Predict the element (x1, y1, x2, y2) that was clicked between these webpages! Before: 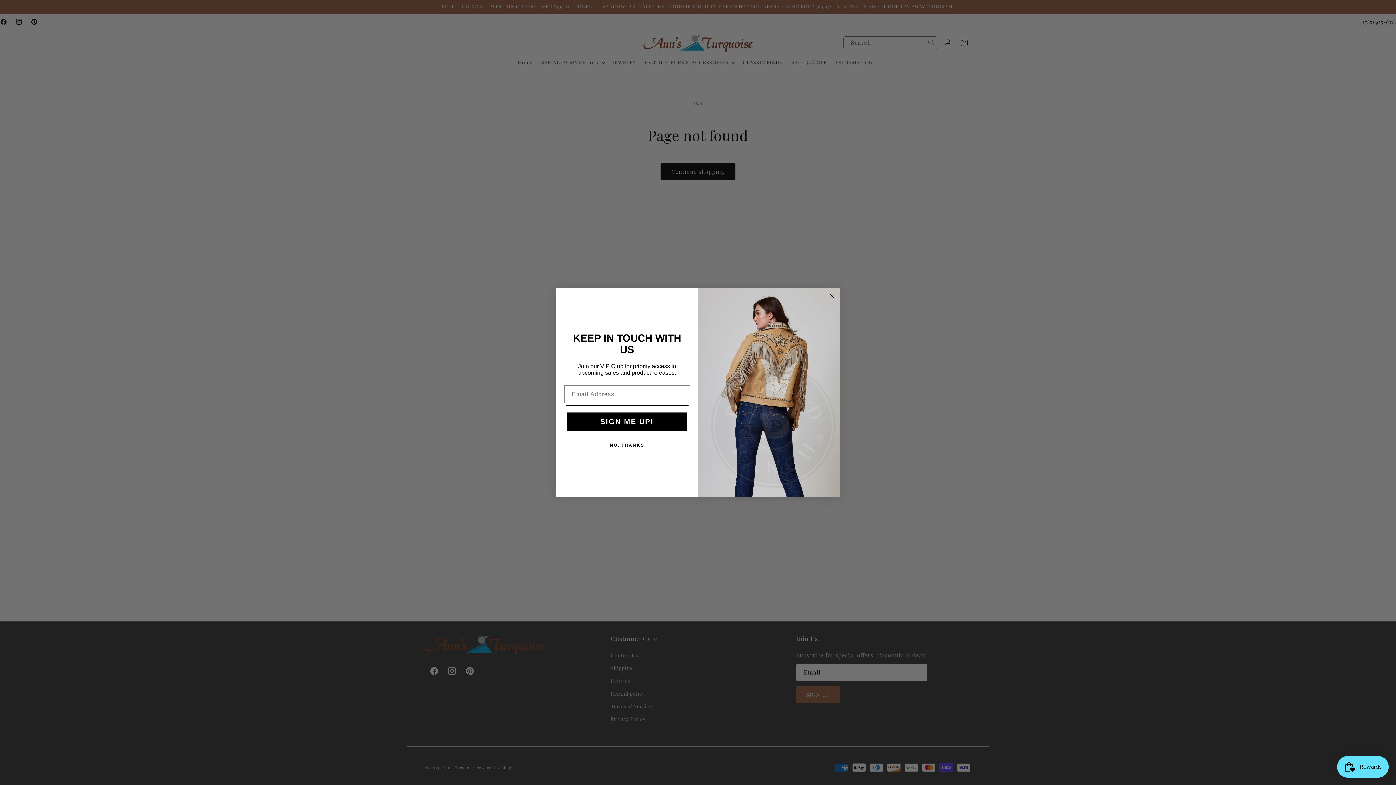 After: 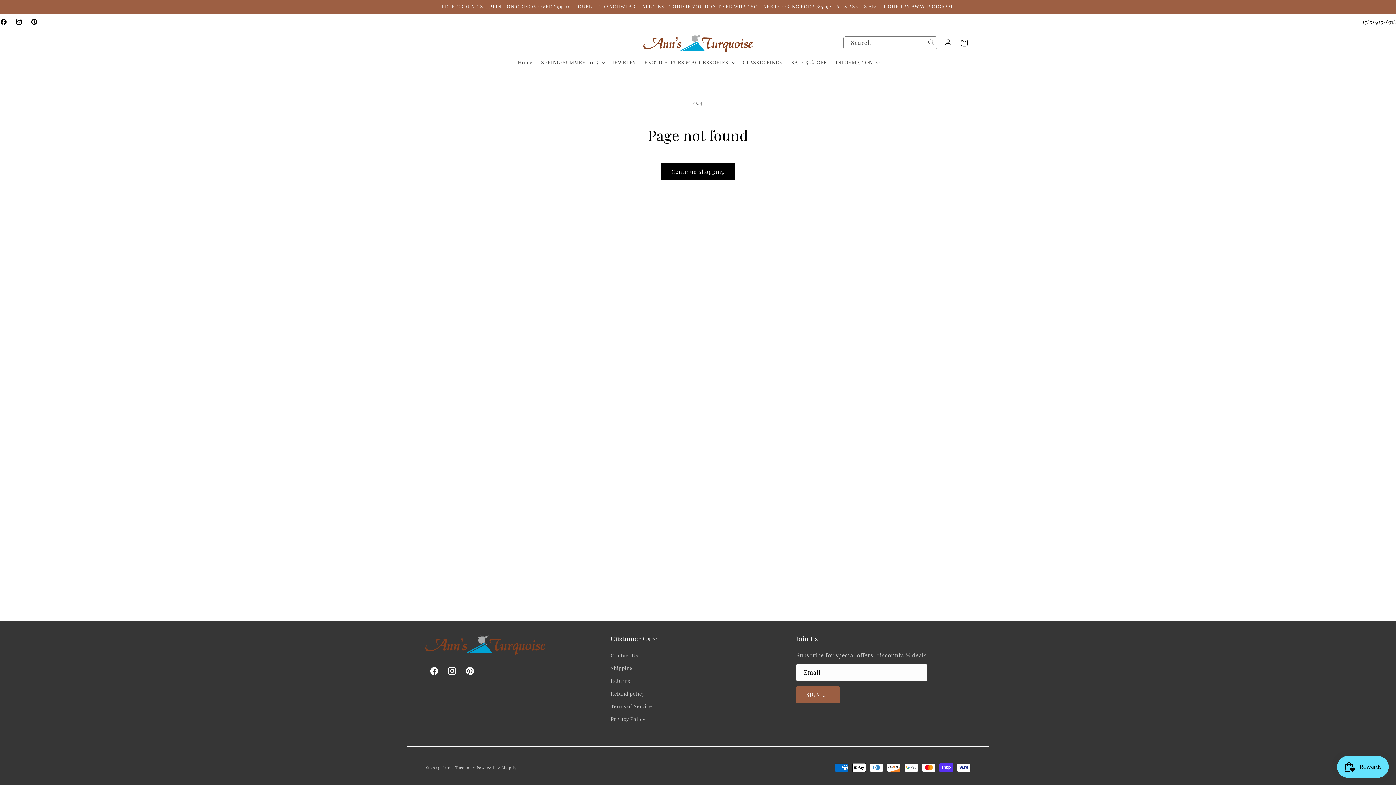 Action: label: Close dialog bbox: (827, 291, 836, 300)